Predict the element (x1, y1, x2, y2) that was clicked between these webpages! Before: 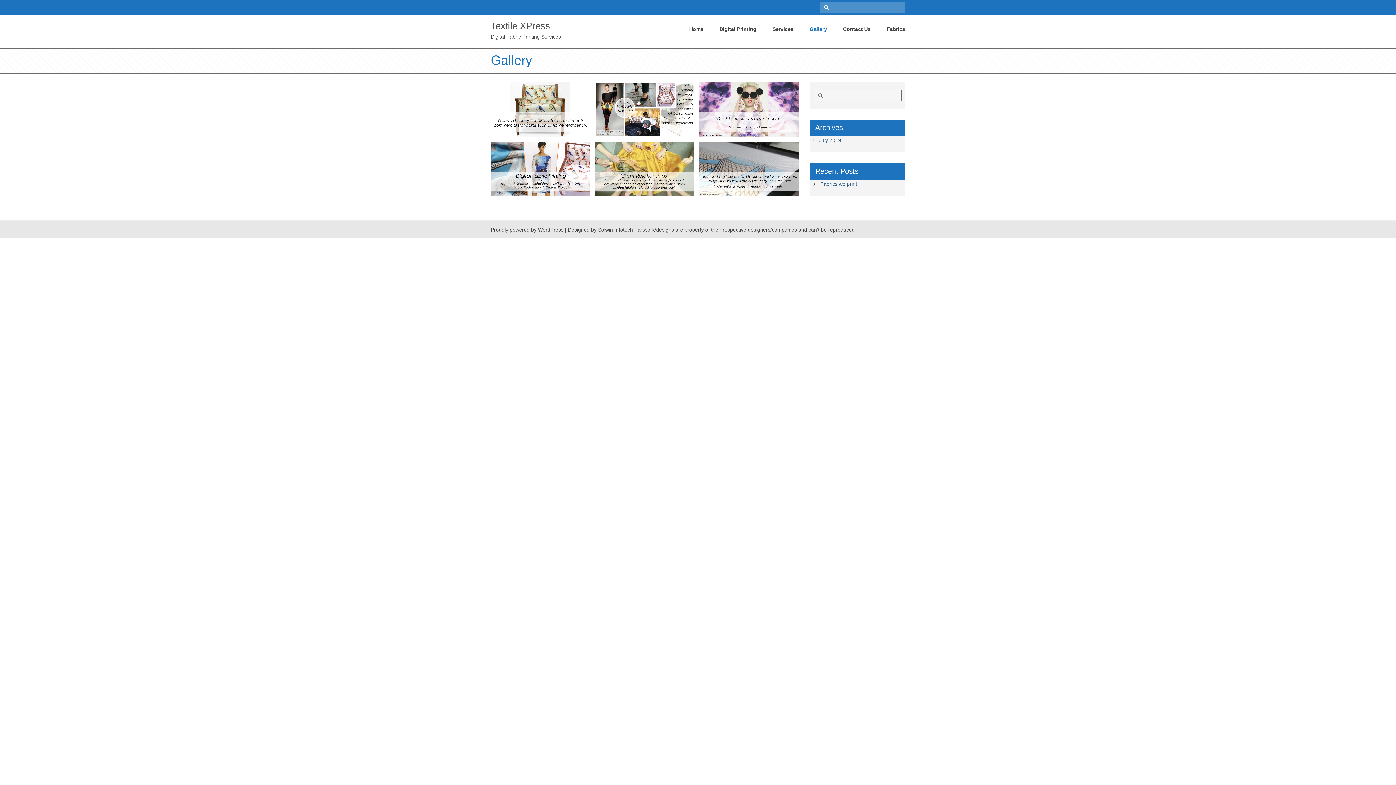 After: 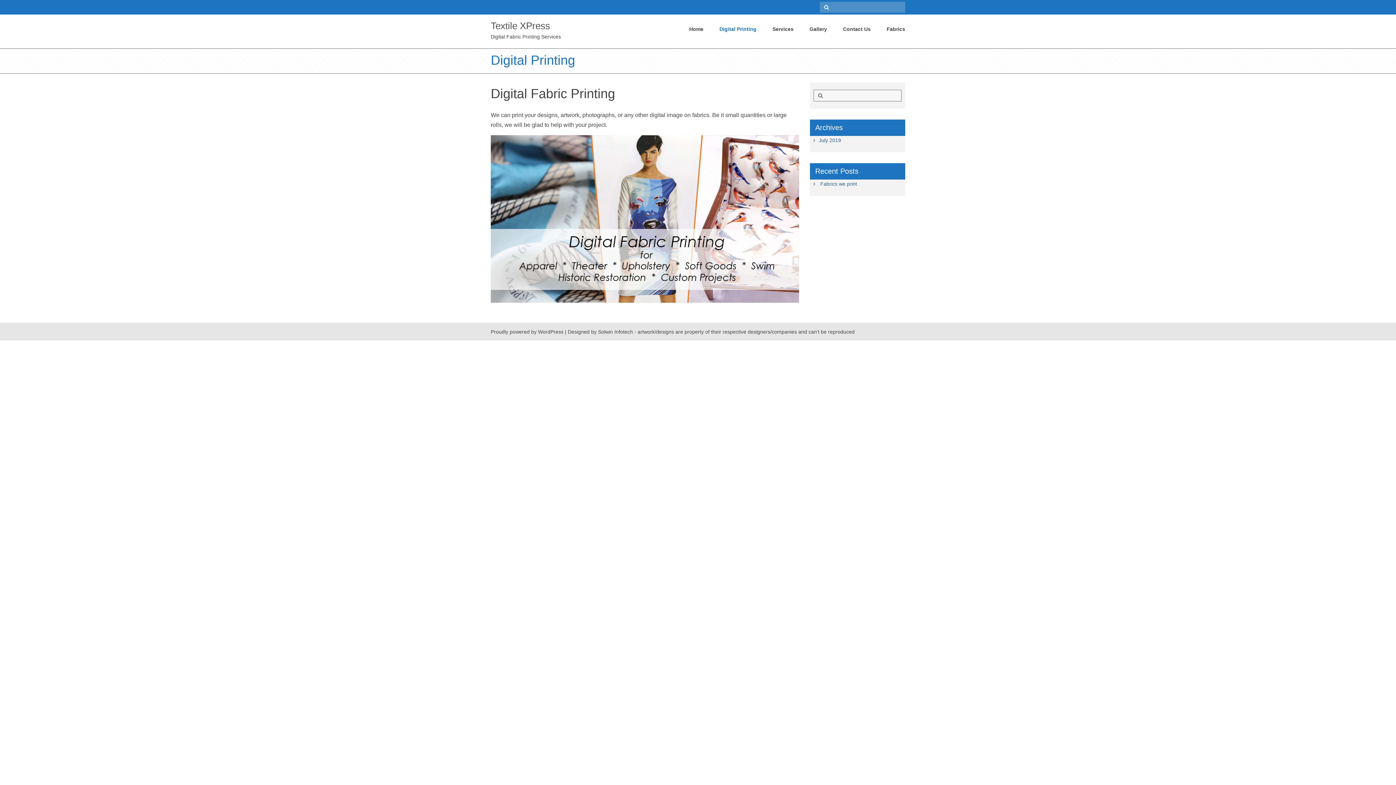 Action: label: Digital Printing bbox: (705, 21, 756, 36)